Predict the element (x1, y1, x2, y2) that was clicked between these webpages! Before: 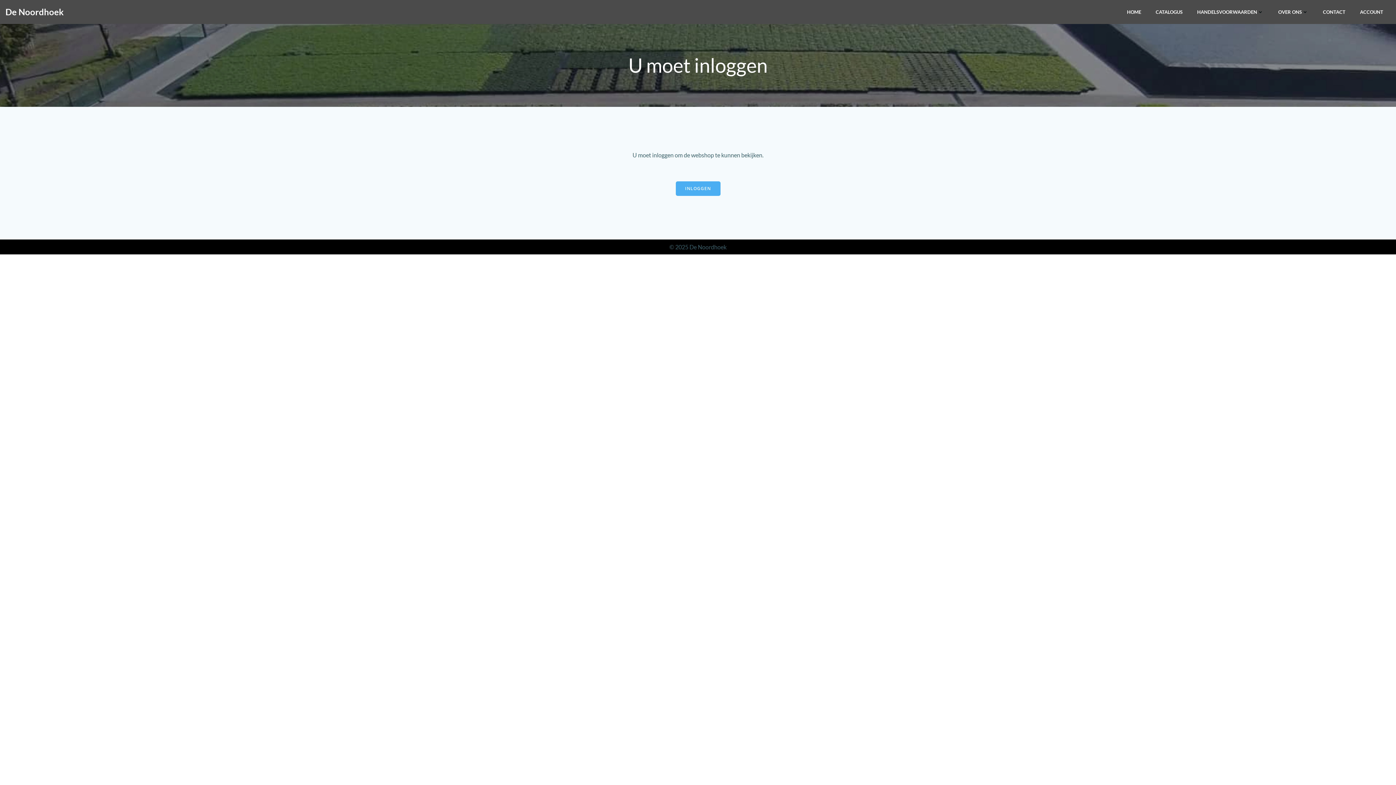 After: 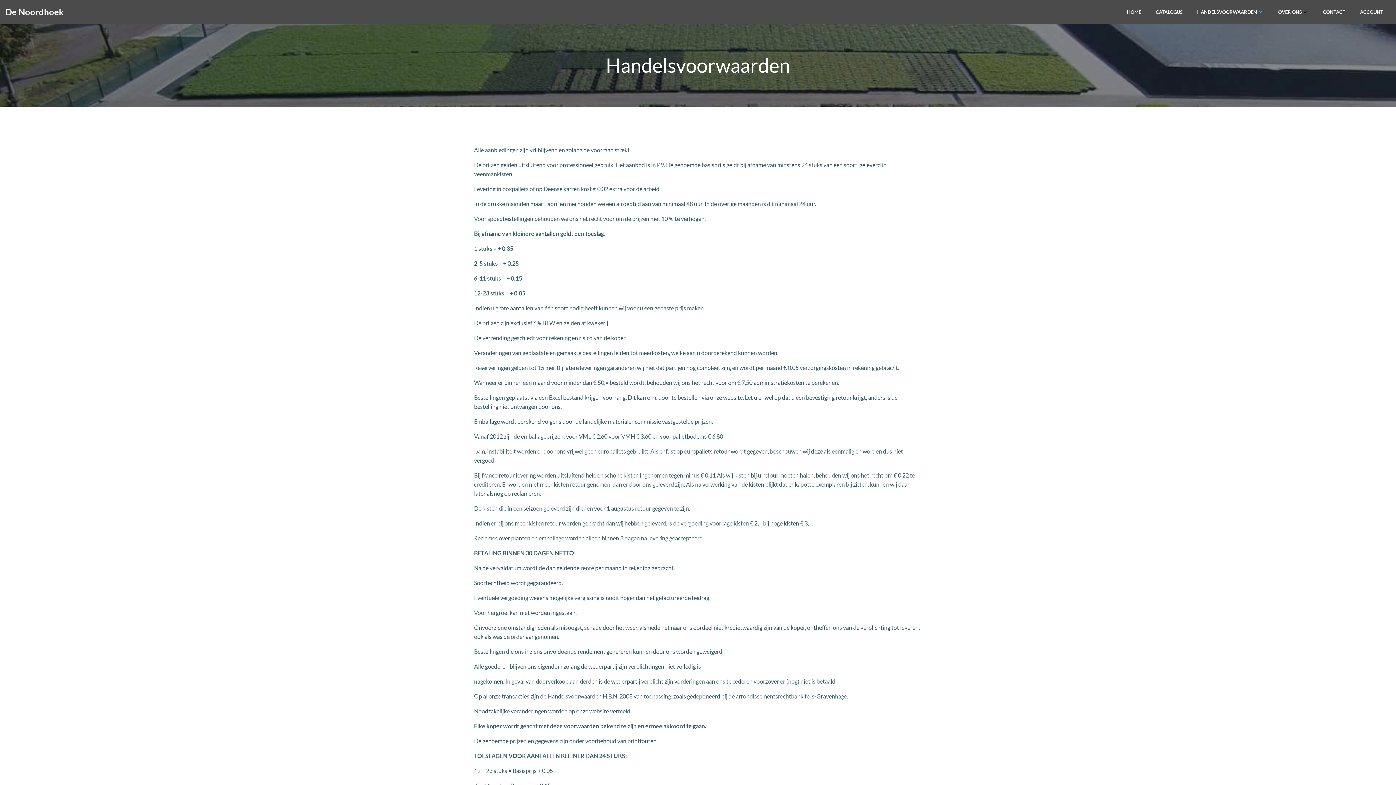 Action: bbox: (1197, 8, 1264, 15) label: HANDELSVOORWAARDEN